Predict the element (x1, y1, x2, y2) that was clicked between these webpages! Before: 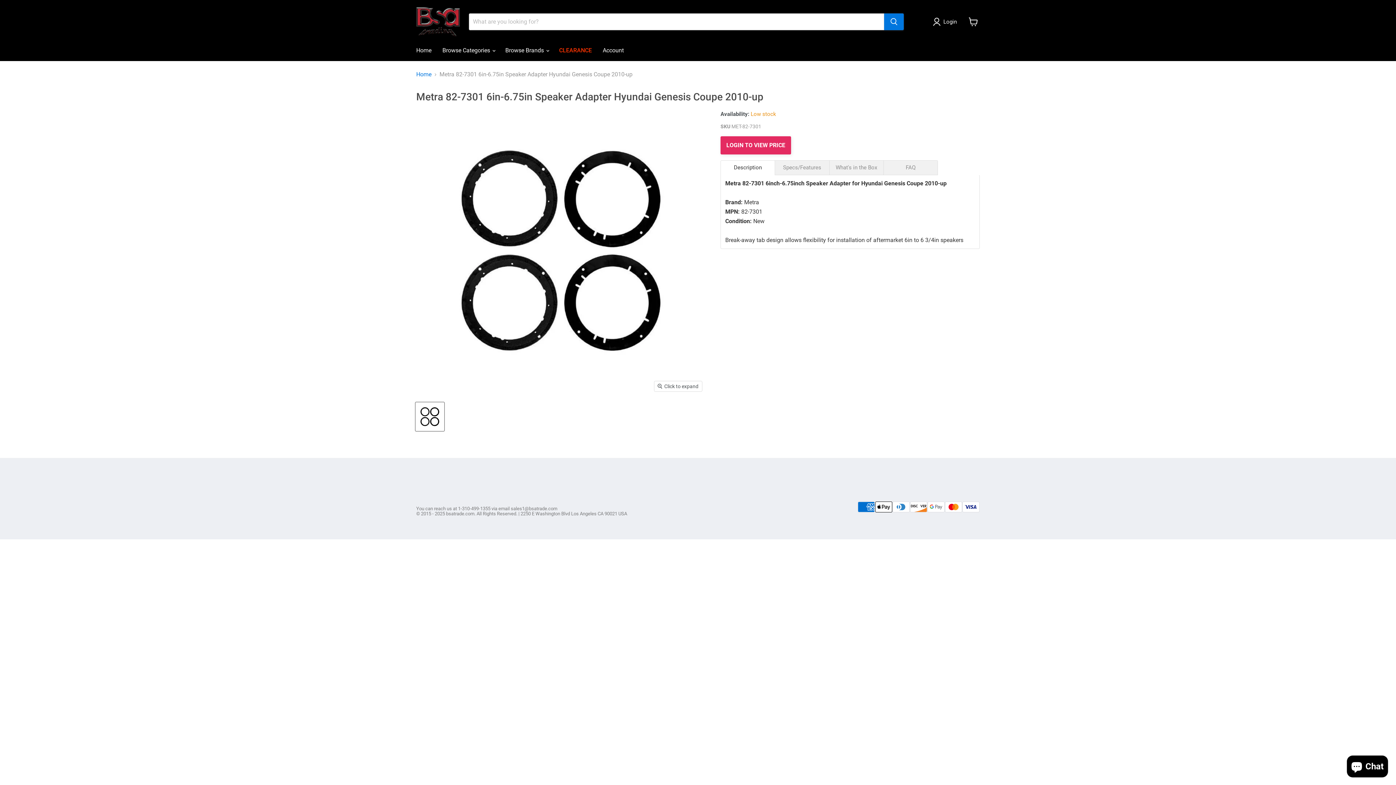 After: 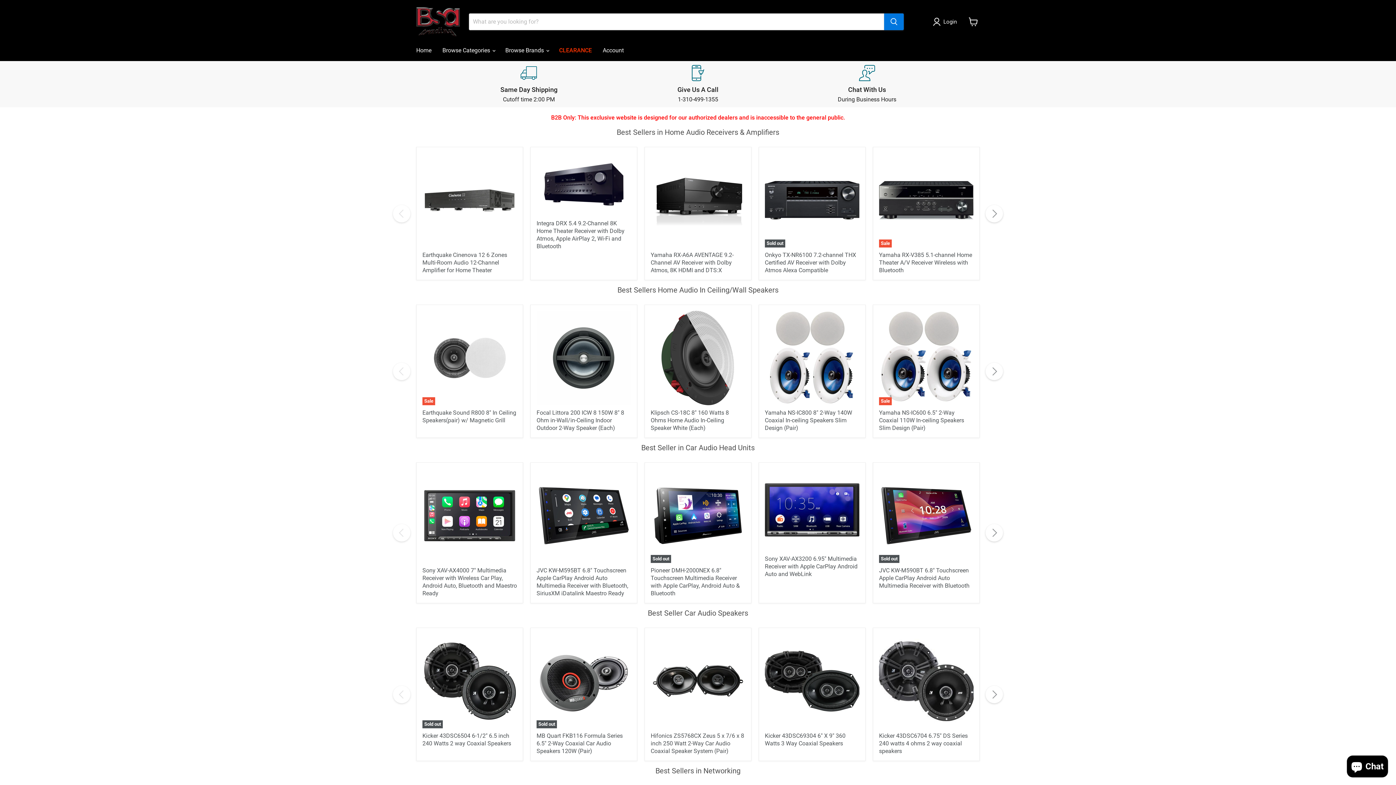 Action: label: Home bbox: (410, 42, 437, 58)